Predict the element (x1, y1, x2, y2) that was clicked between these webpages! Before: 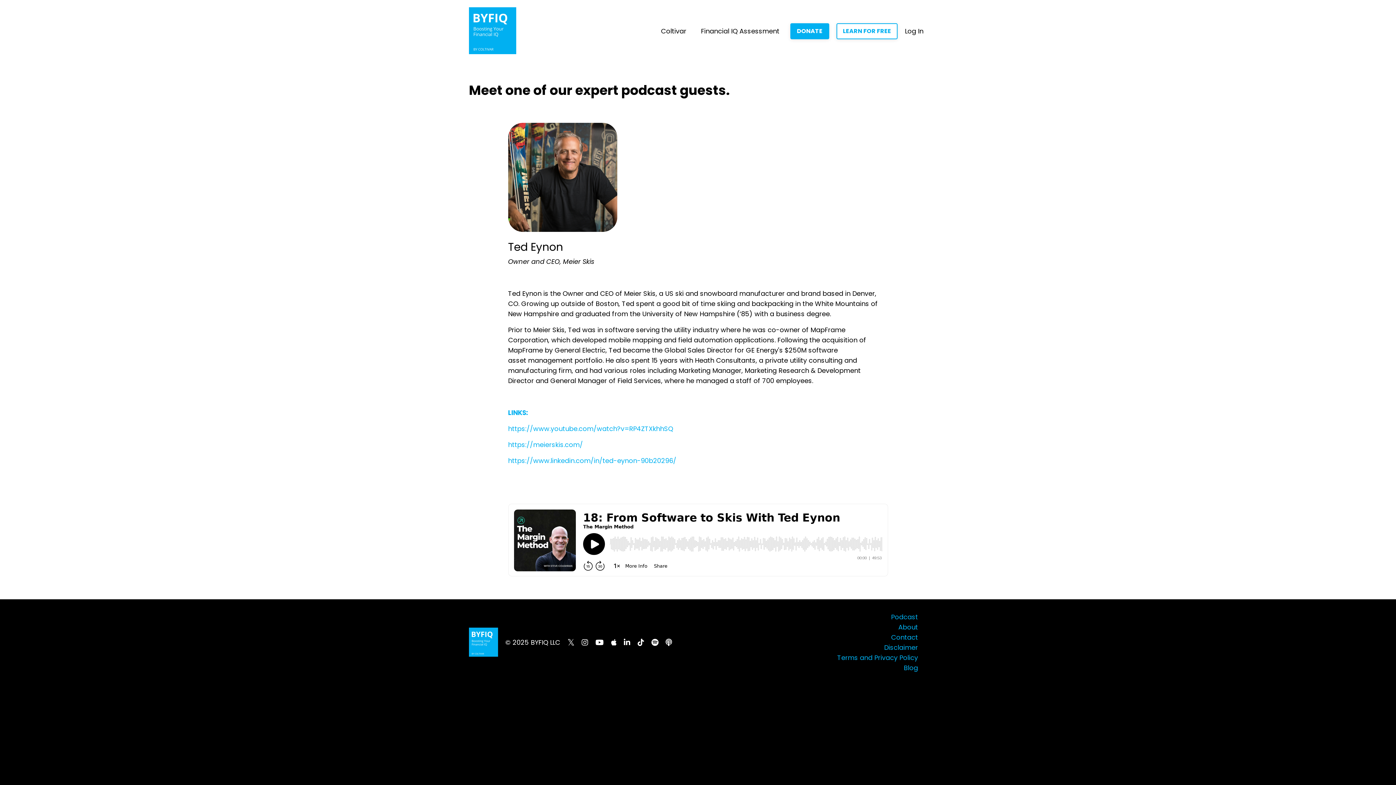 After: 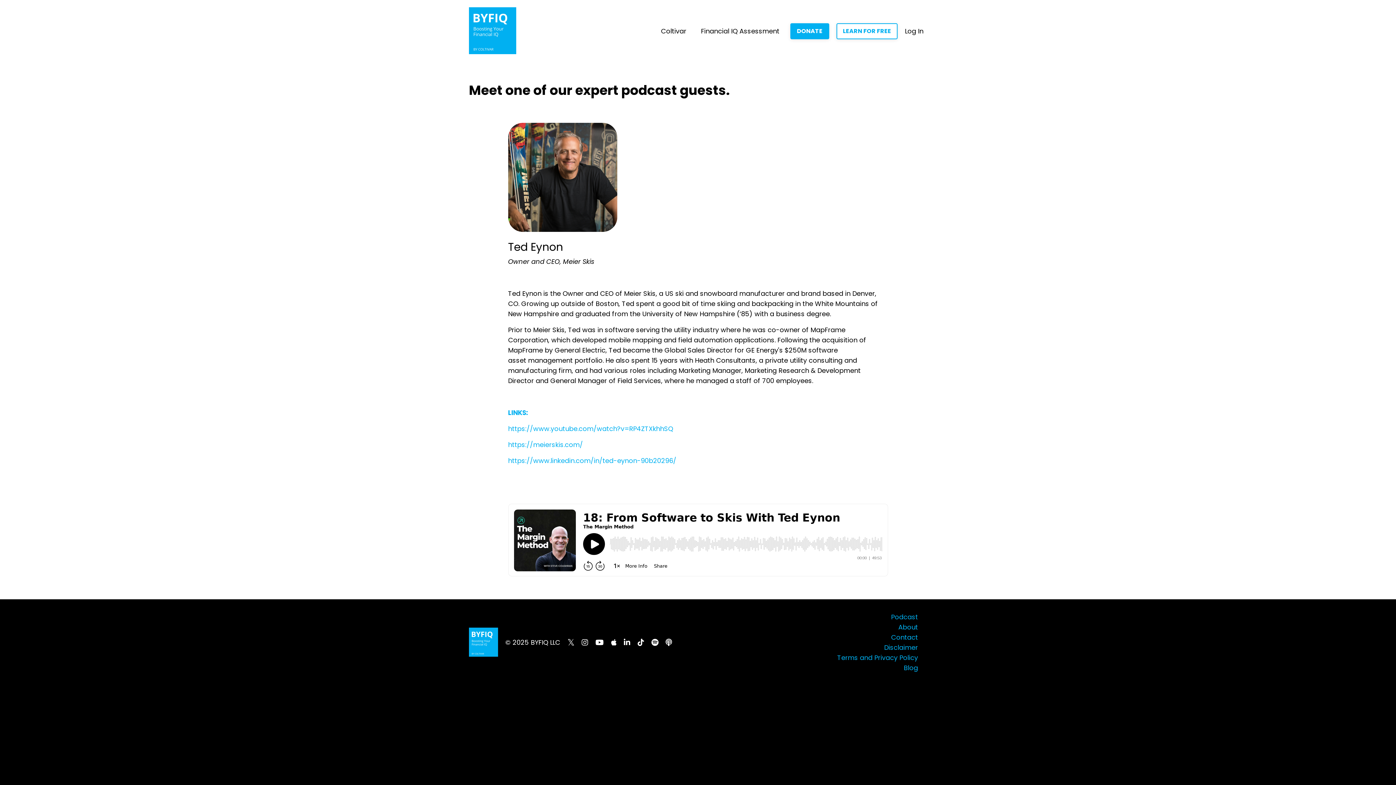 Action: bbox: (595, 638, 604, 647)